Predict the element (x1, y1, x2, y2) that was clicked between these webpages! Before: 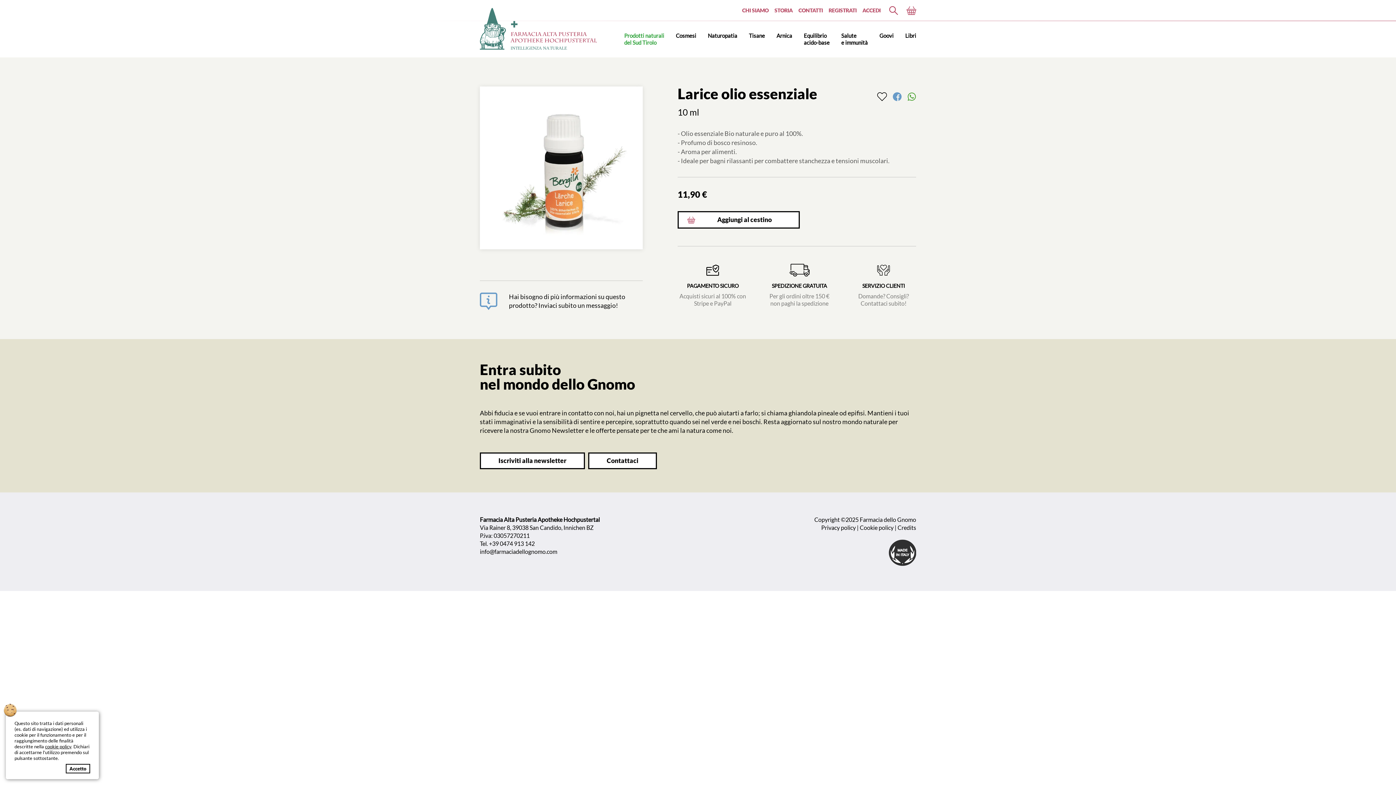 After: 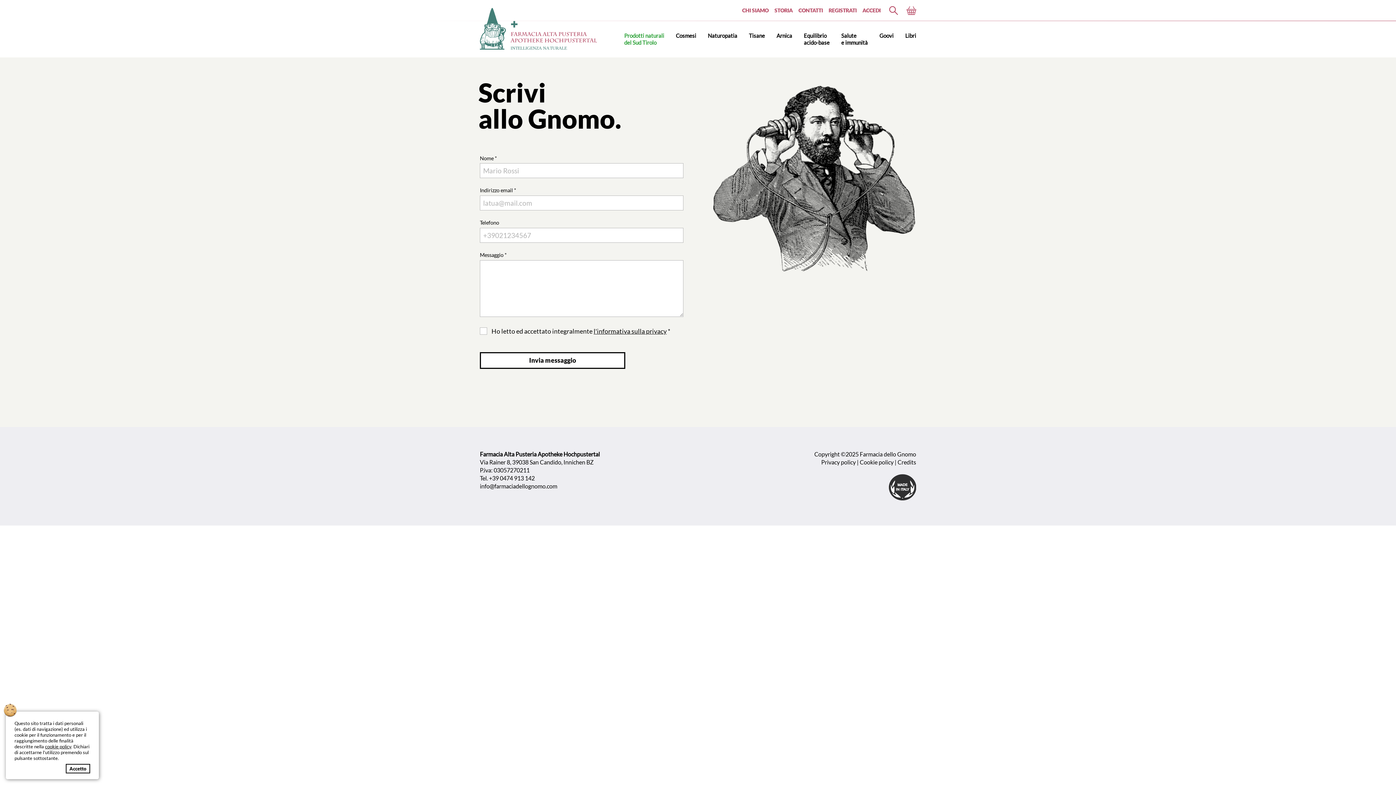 Action: label: SERVIZIO CLIENTI
Domande? Consigli? Contattaci subito! bbox: (851, 263, 916, 307)